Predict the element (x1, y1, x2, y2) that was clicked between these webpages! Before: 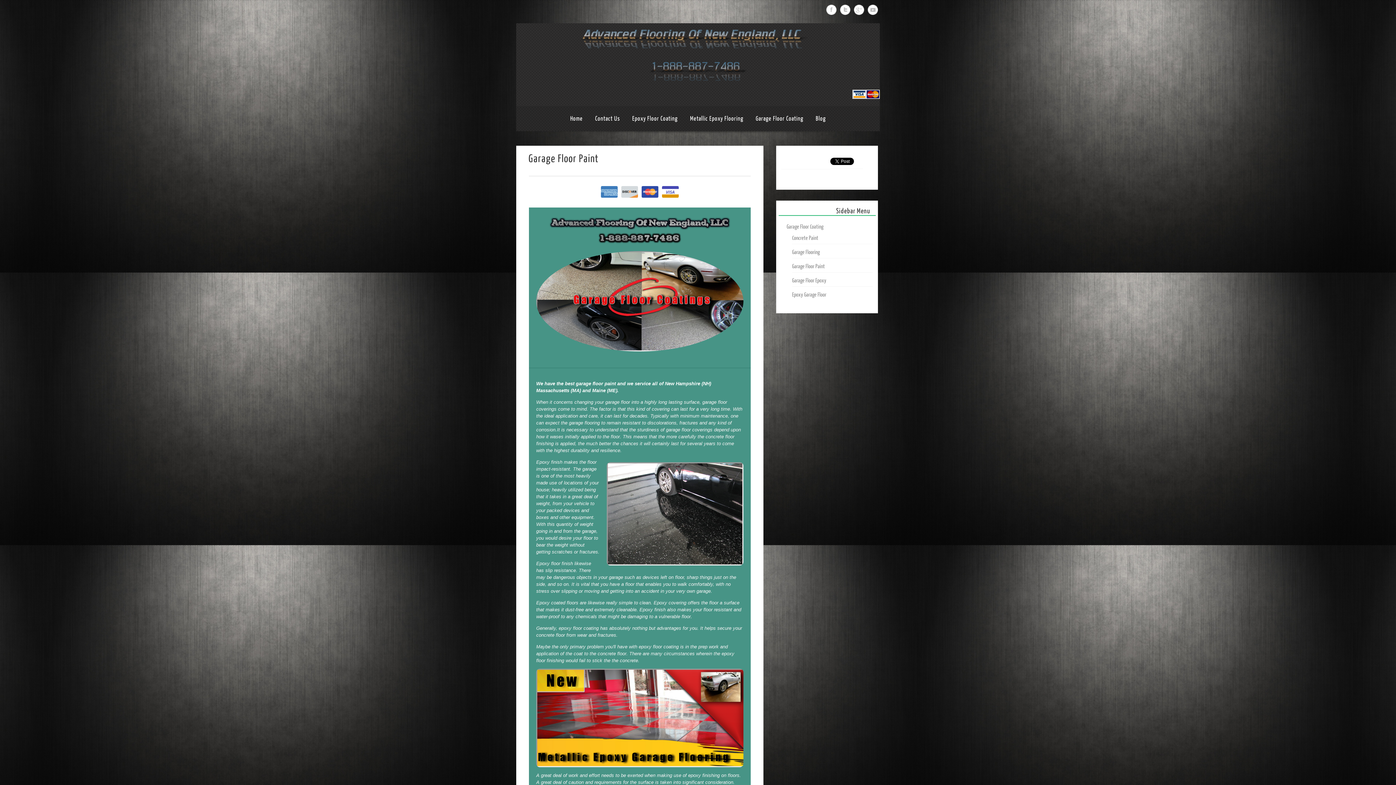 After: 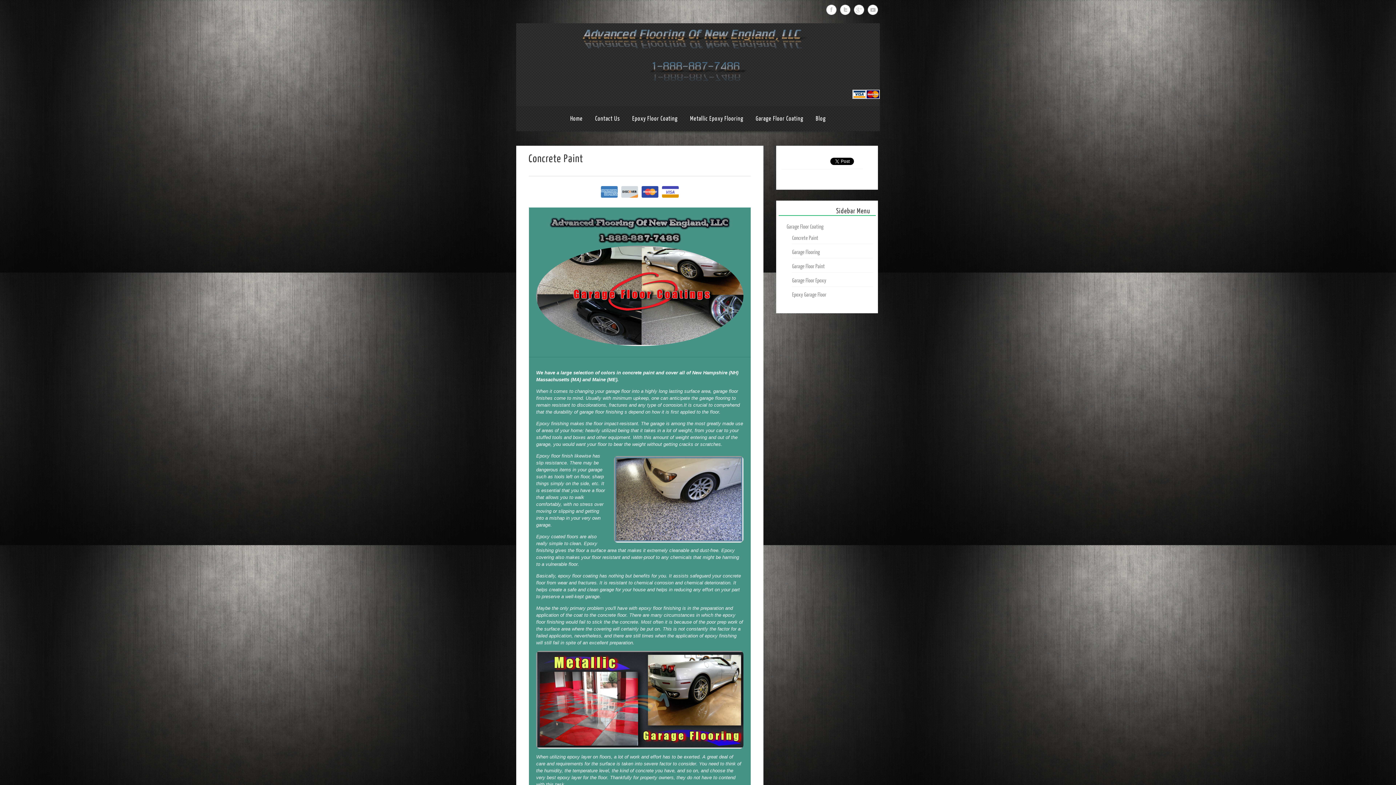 Action: label: Concrete Paint bbox: (792, 235, 818, 241)